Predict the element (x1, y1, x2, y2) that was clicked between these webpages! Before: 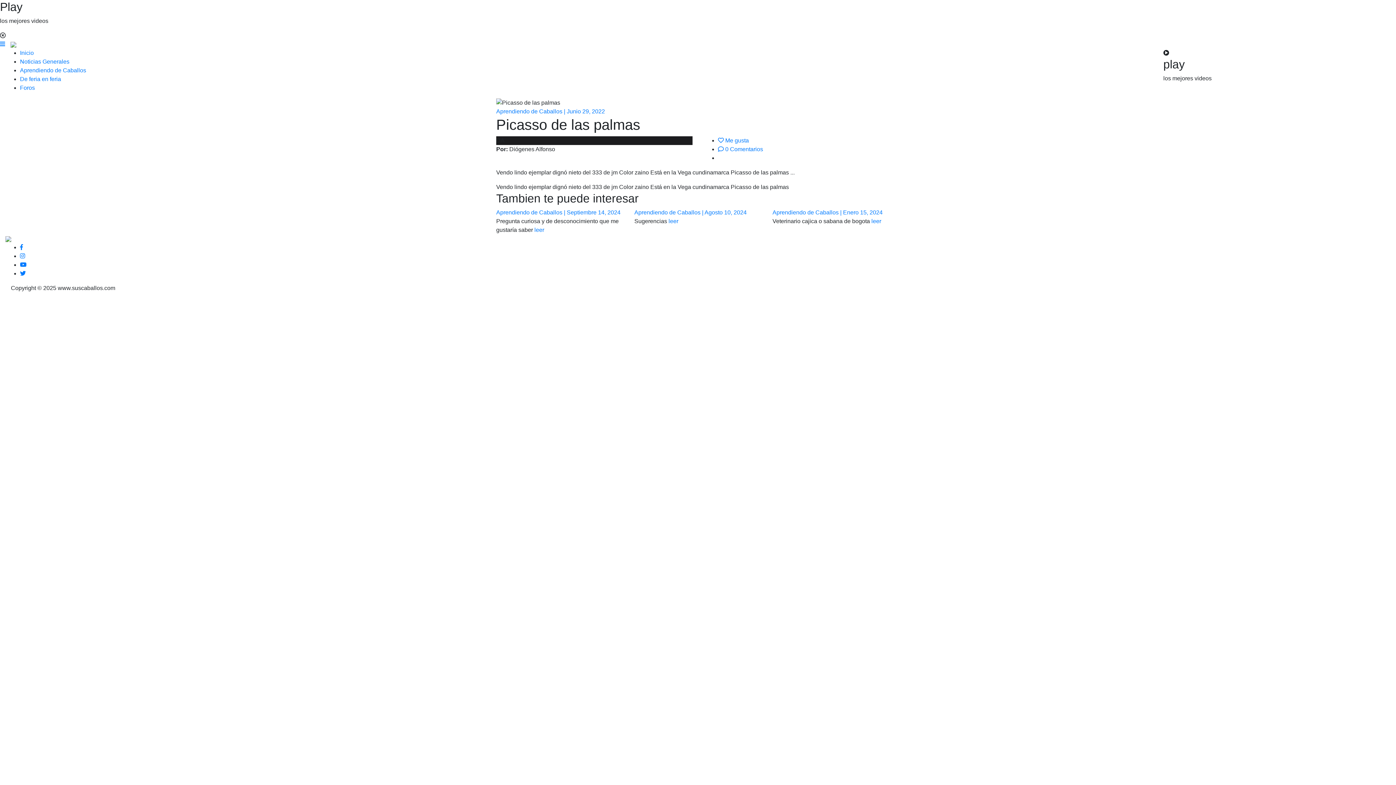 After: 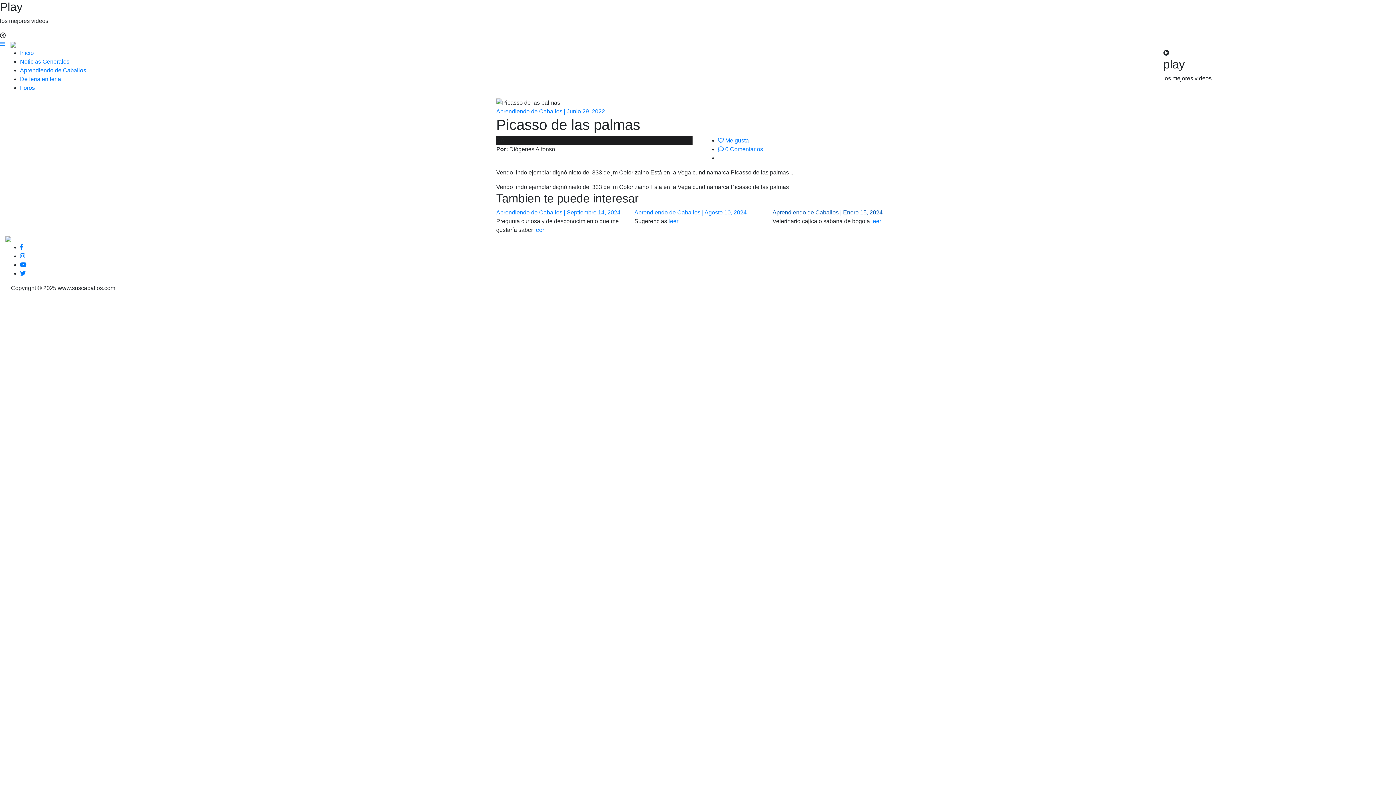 Action: bbox: (772, 209, 882, 215) label: Aprendiendo de Caballos | Enero 15, 2024 